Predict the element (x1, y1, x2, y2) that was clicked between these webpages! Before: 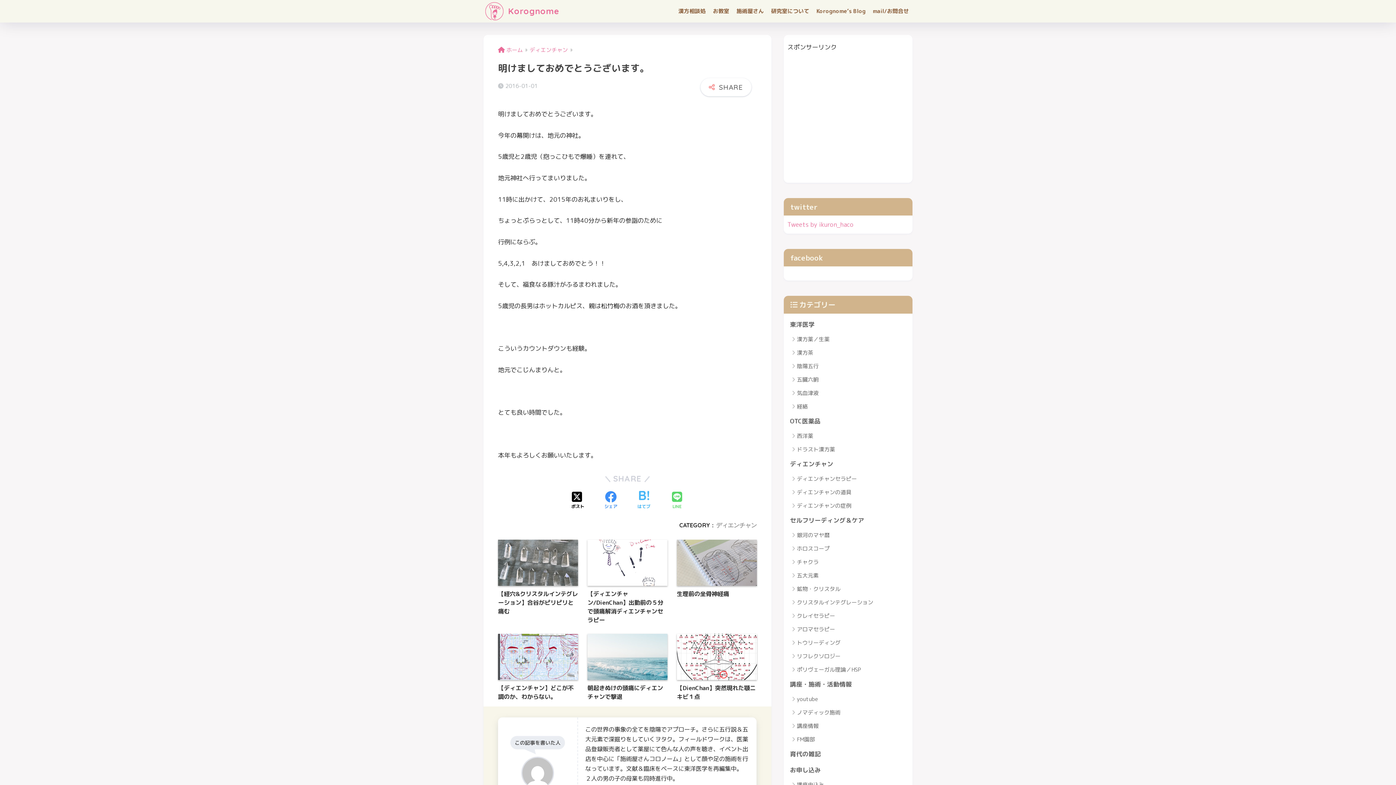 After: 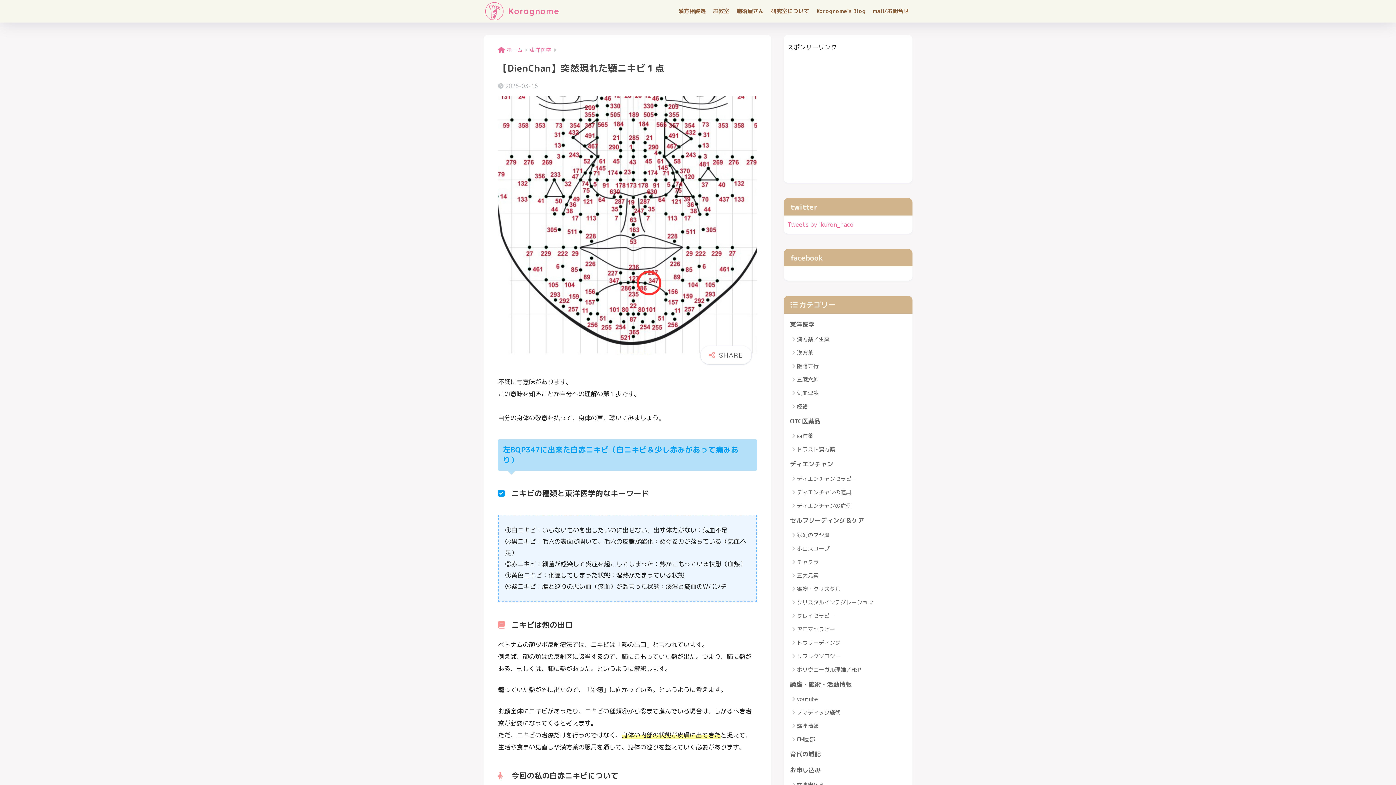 Action: bbox: (676, 634, 757, 701) label: 【DienChan】突然現れた顎ニキビ１点